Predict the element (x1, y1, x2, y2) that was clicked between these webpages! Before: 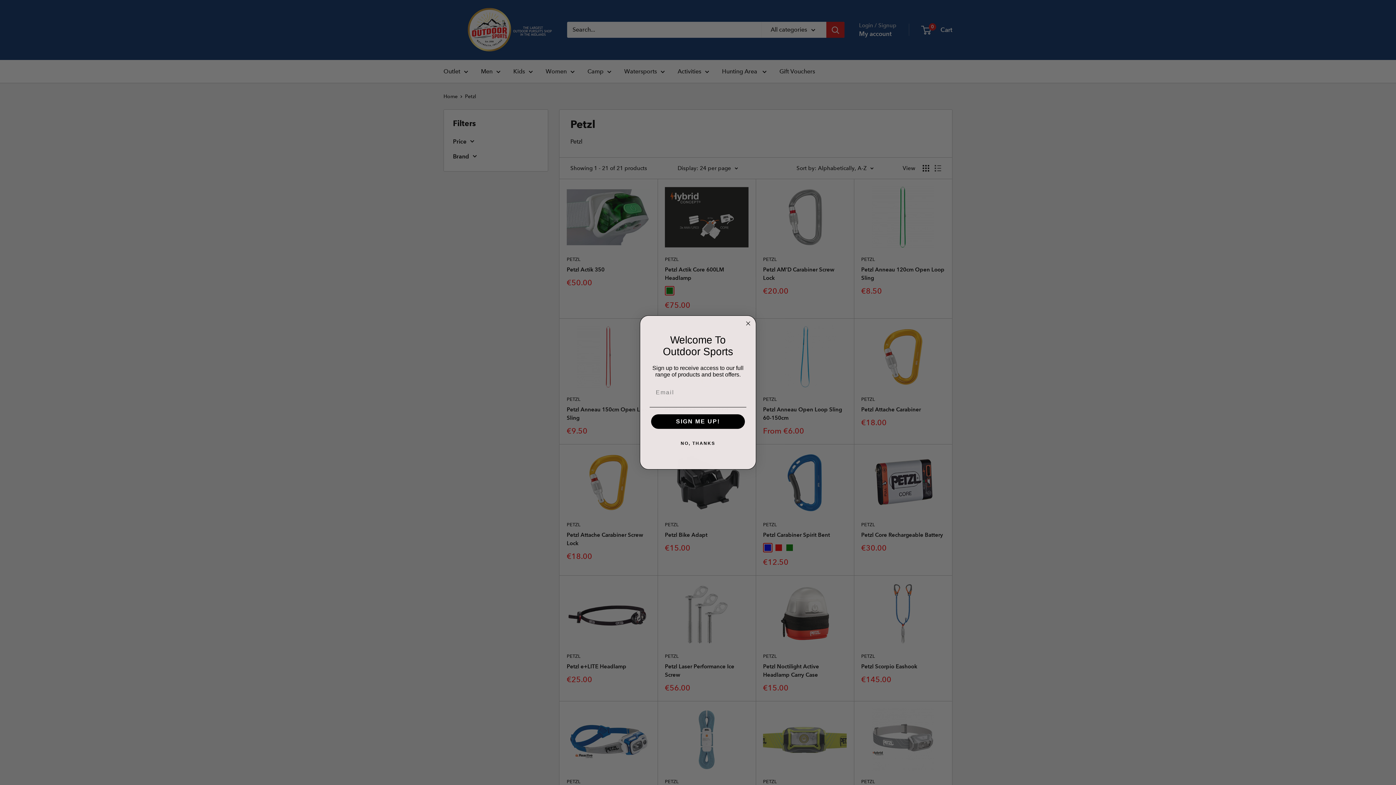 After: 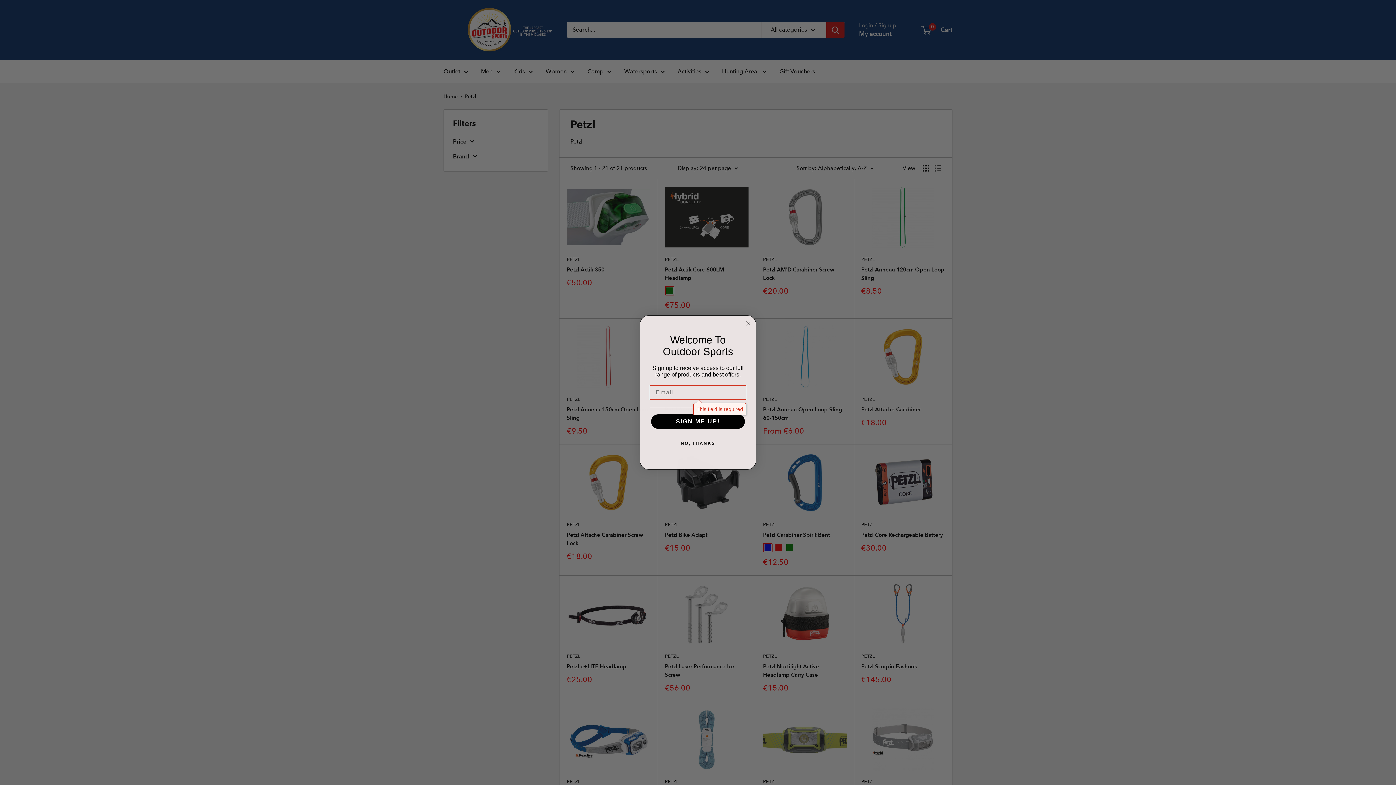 Action: label: SIGN ME UP! bbox: (651, 414, 745, 429)